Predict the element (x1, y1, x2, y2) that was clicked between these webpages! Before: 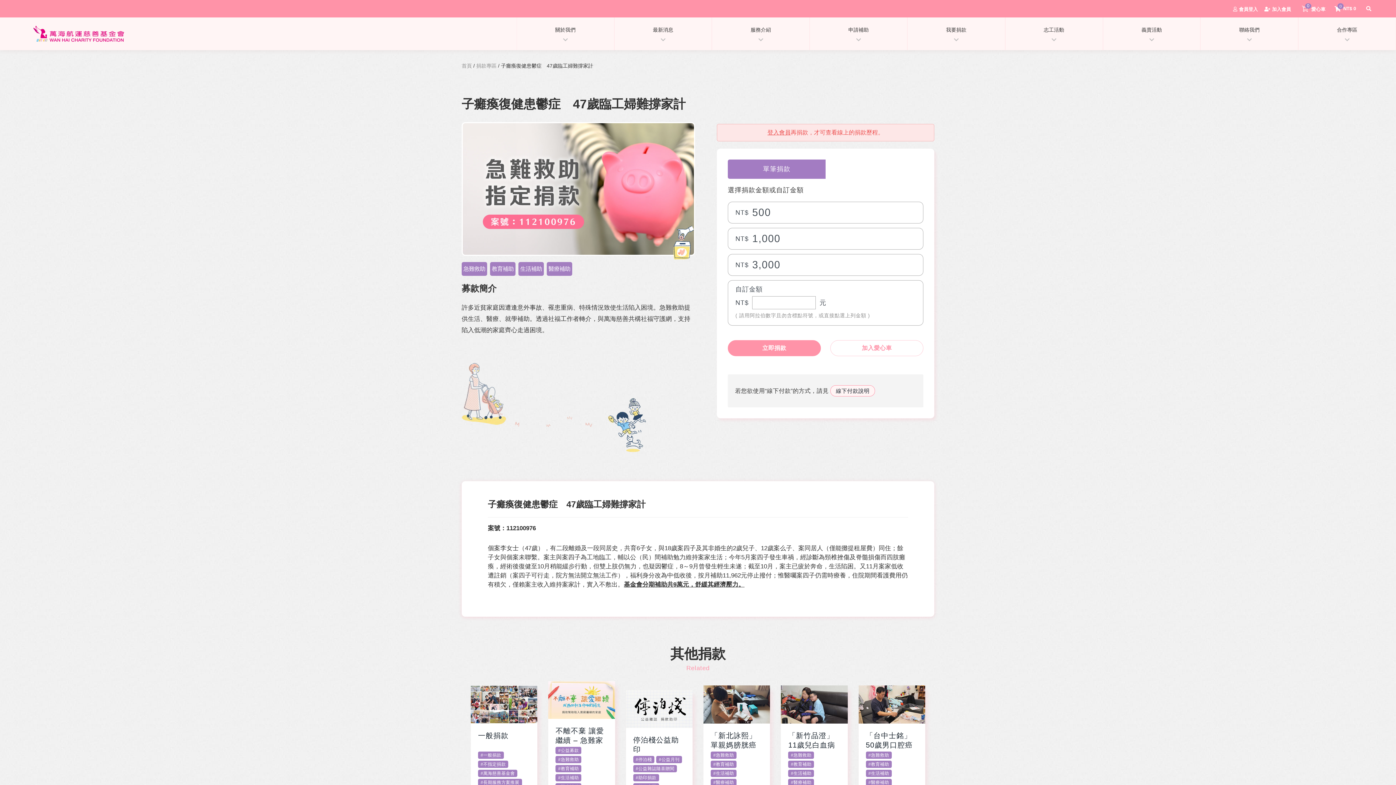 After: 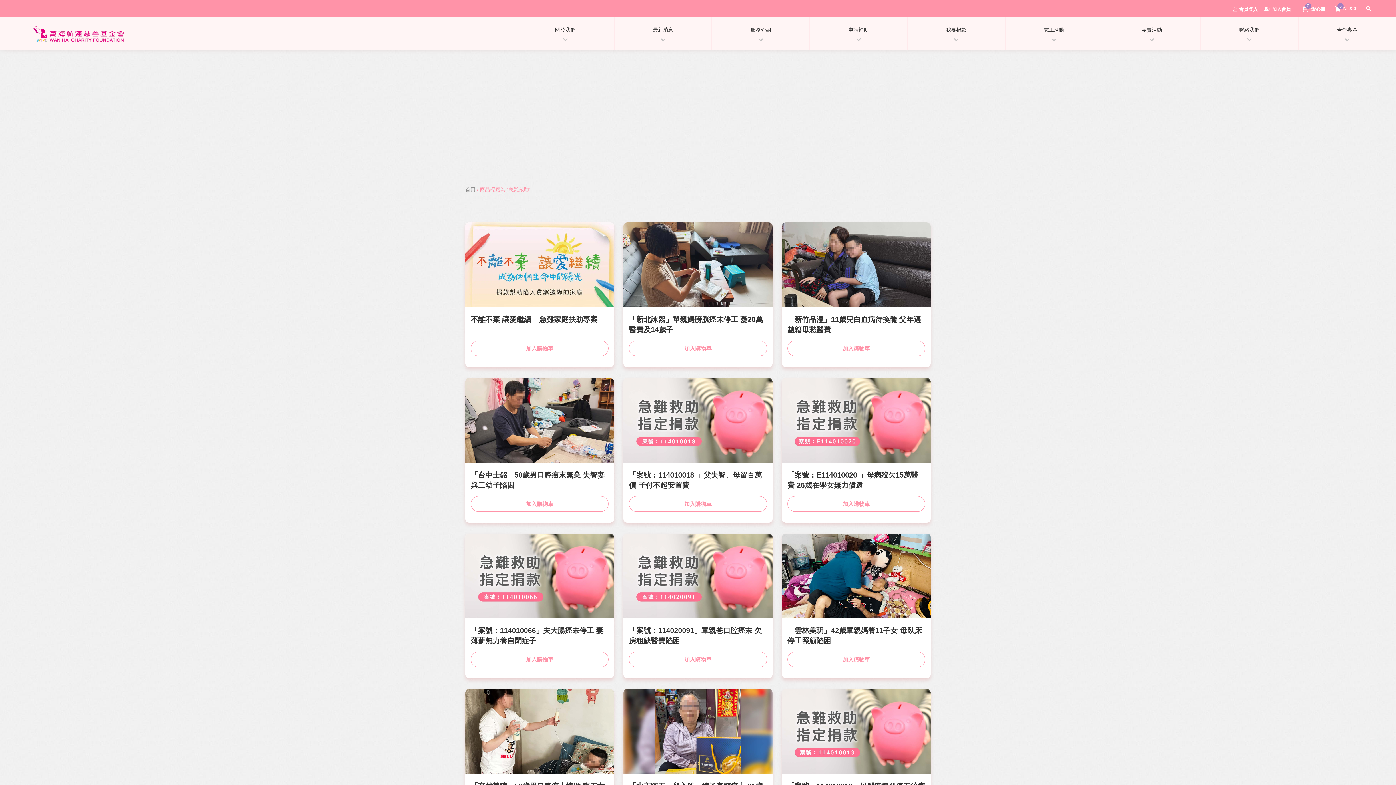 Action: bbox: (461, 262, 487, 276) label: 急難救助